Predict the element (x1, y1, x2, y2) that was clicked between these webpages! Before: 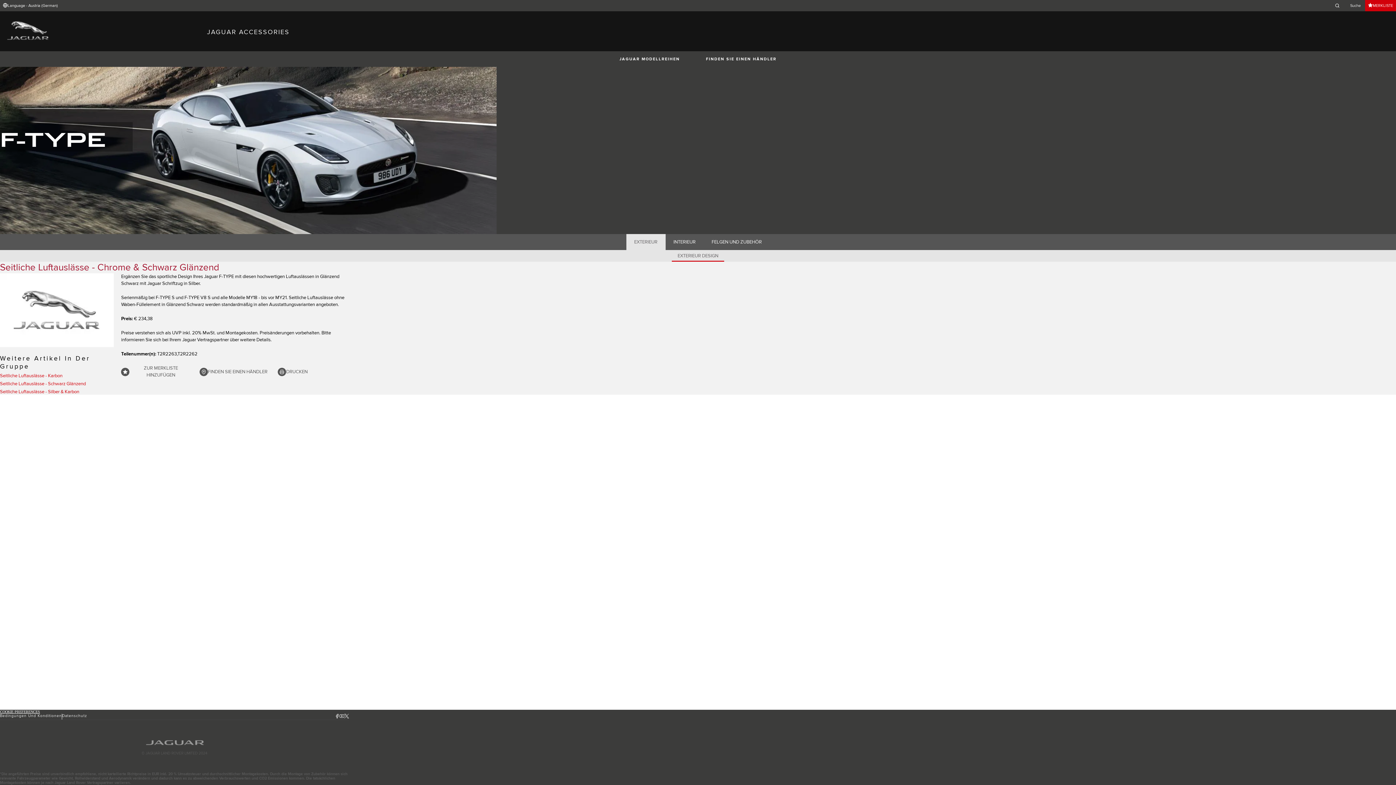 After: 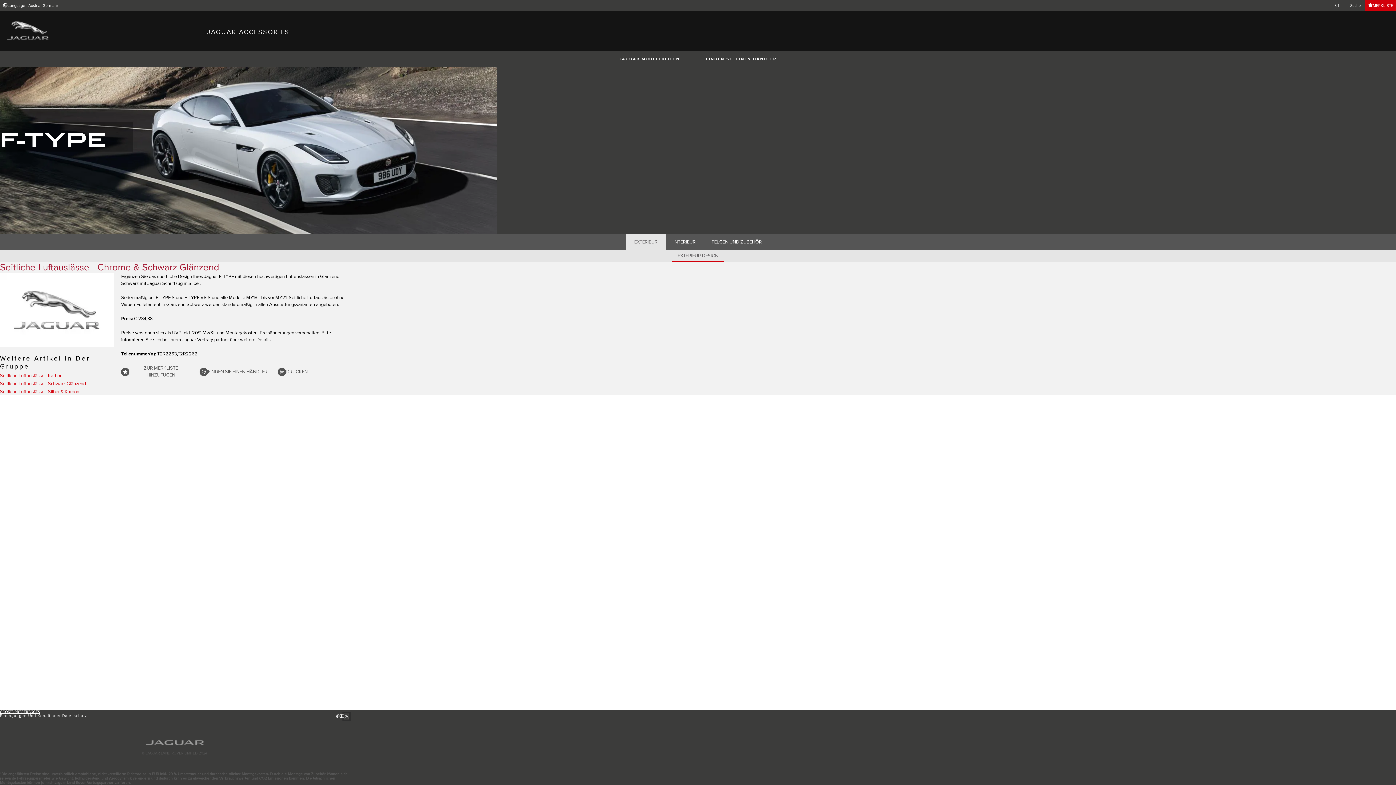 Action: bbox: (344, 715, 349, 720)